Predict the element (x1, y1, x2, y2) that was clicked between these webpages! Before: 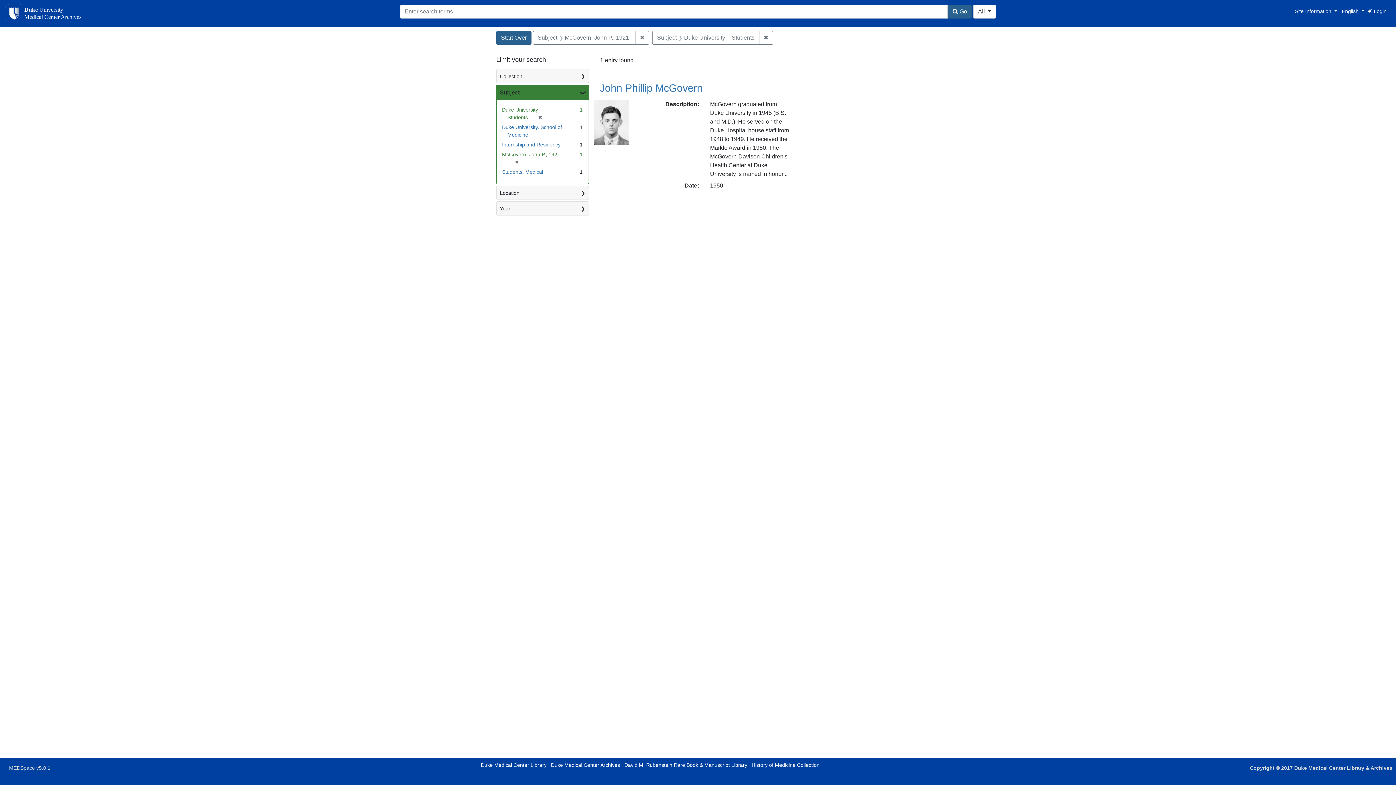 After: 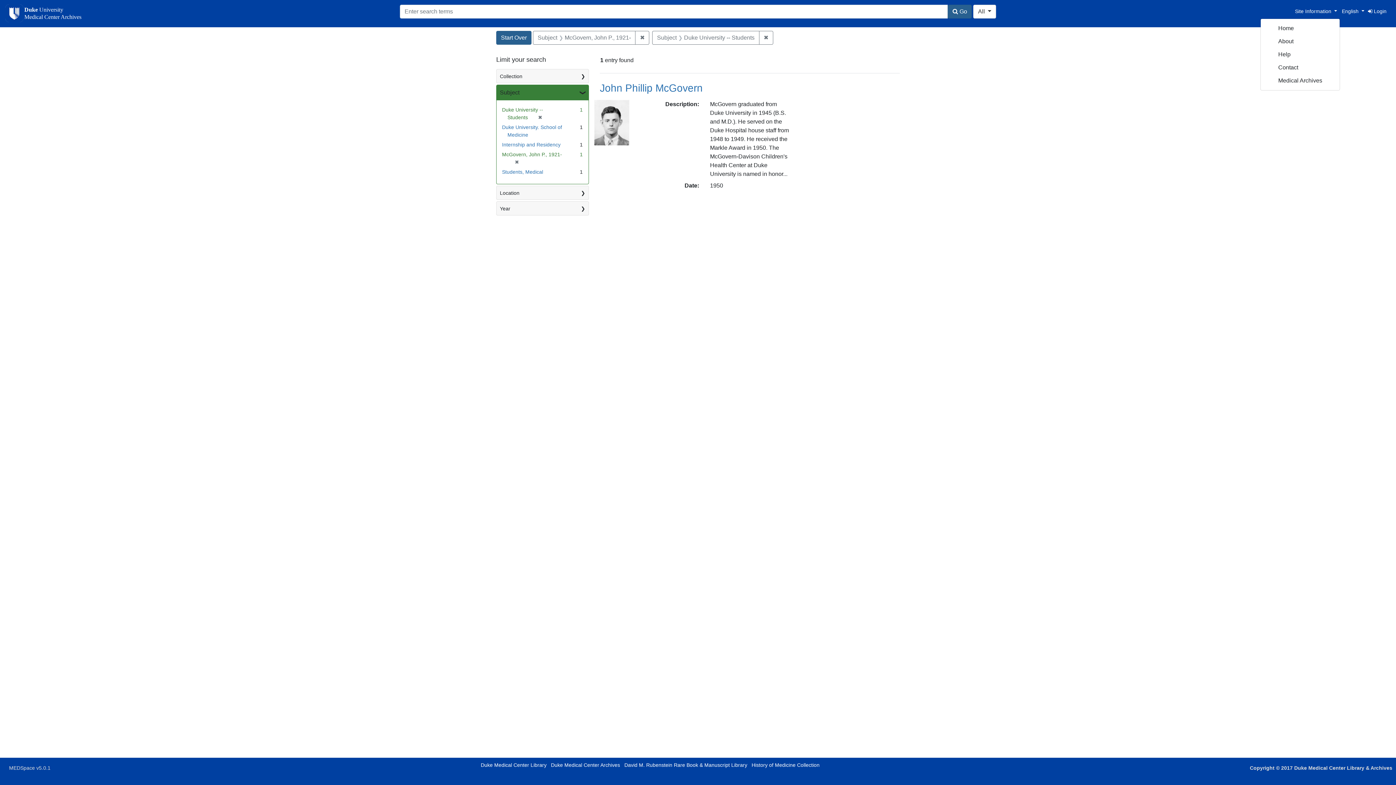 Action: bbox: (1292, 4, 1340, 17) label: Home
Site Information 